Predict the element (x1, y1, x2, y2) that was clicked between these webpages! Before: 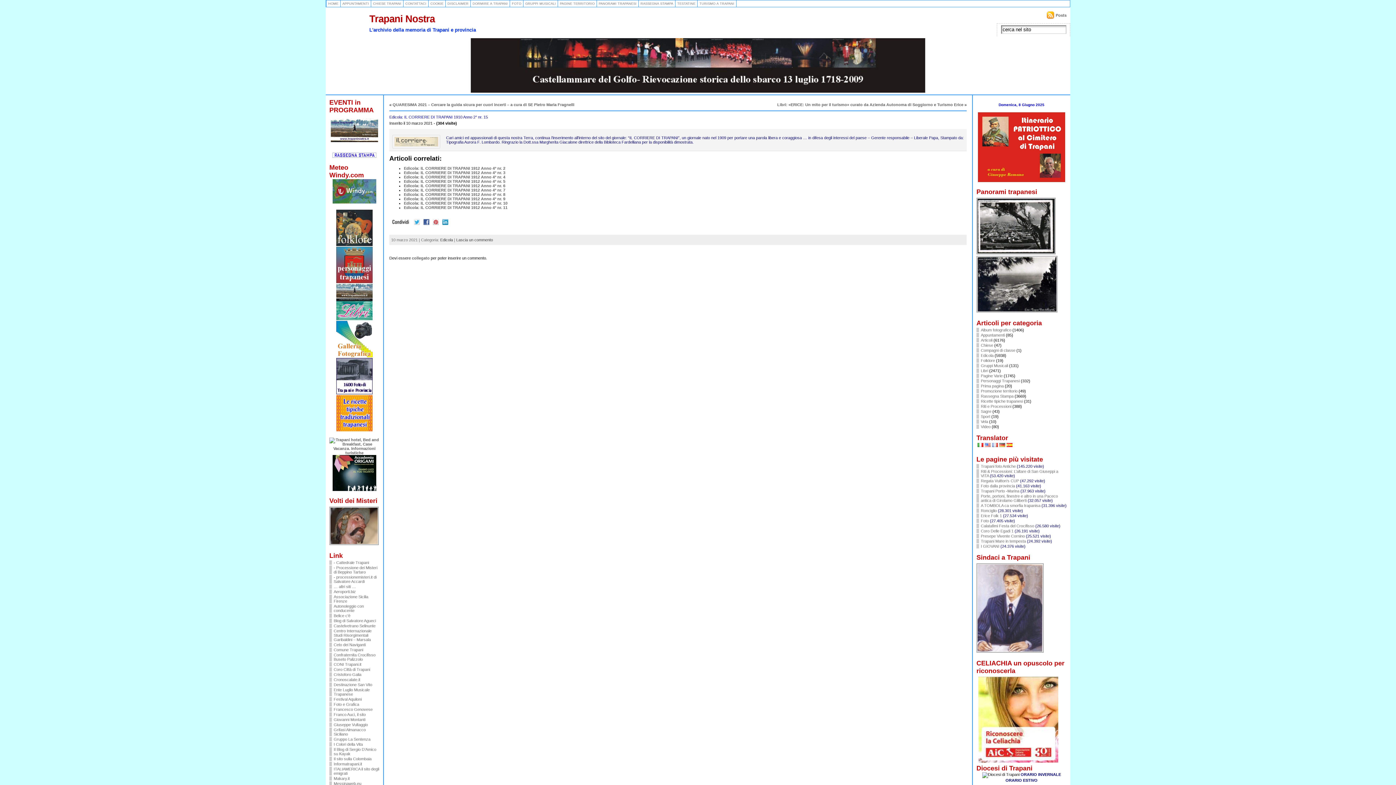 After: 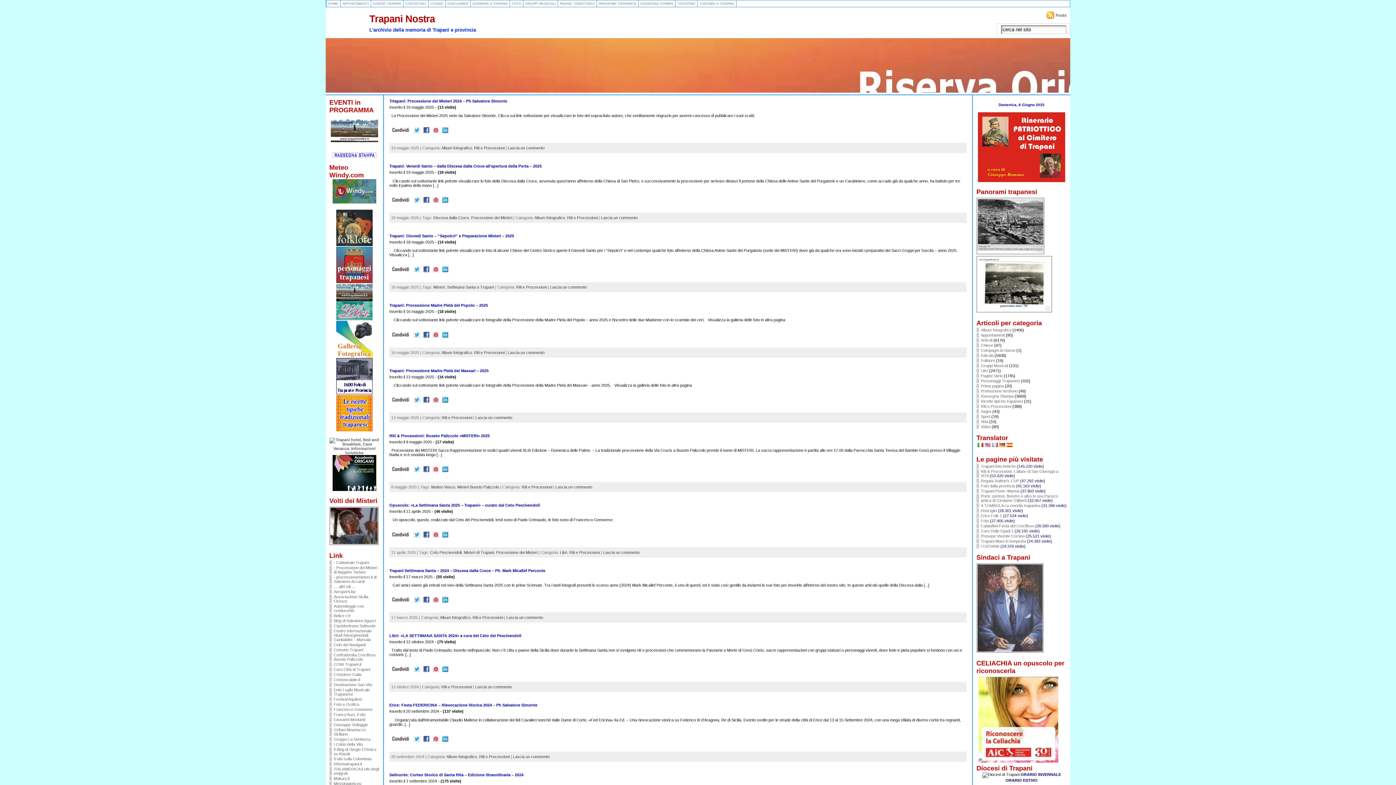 Action: bbox: (976, 404, 1011, 408) label: Riti e Processioni